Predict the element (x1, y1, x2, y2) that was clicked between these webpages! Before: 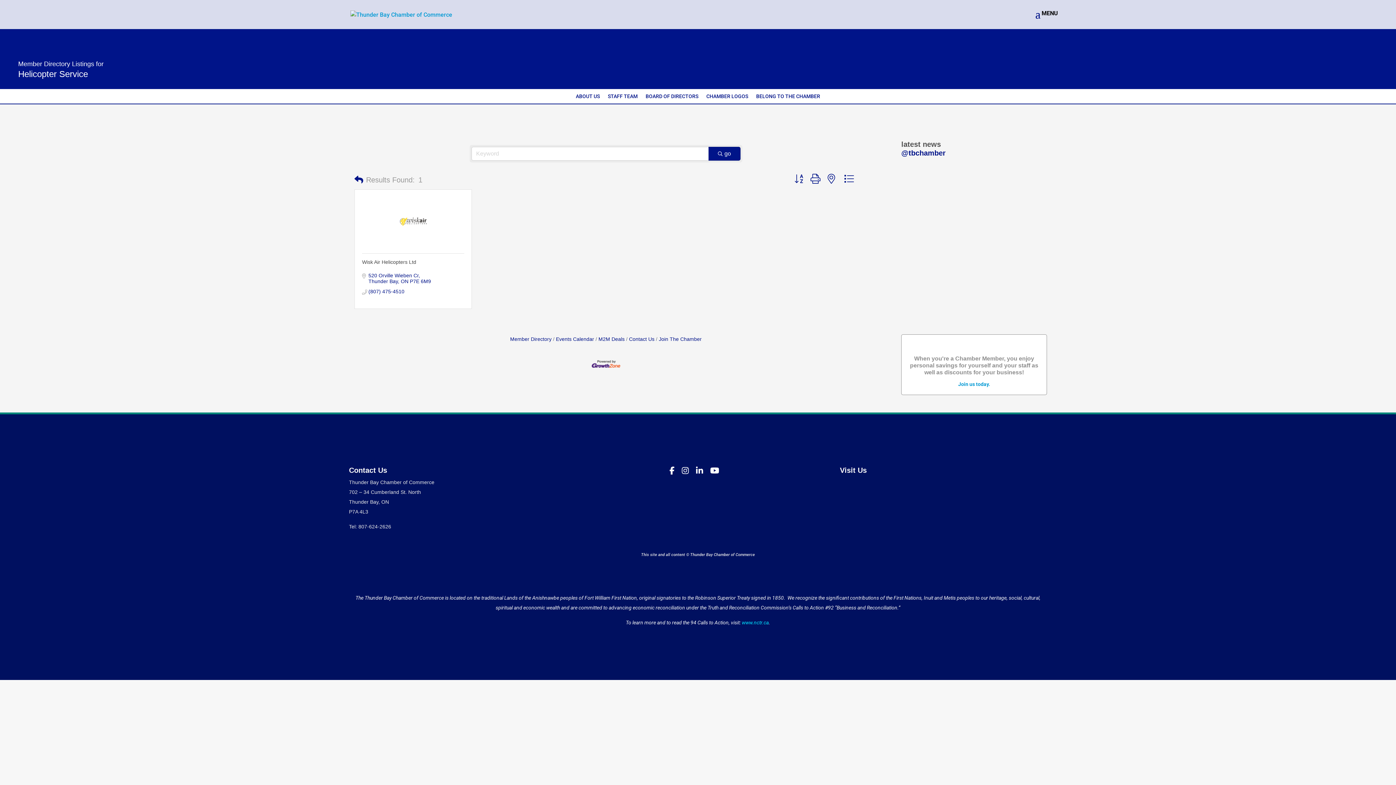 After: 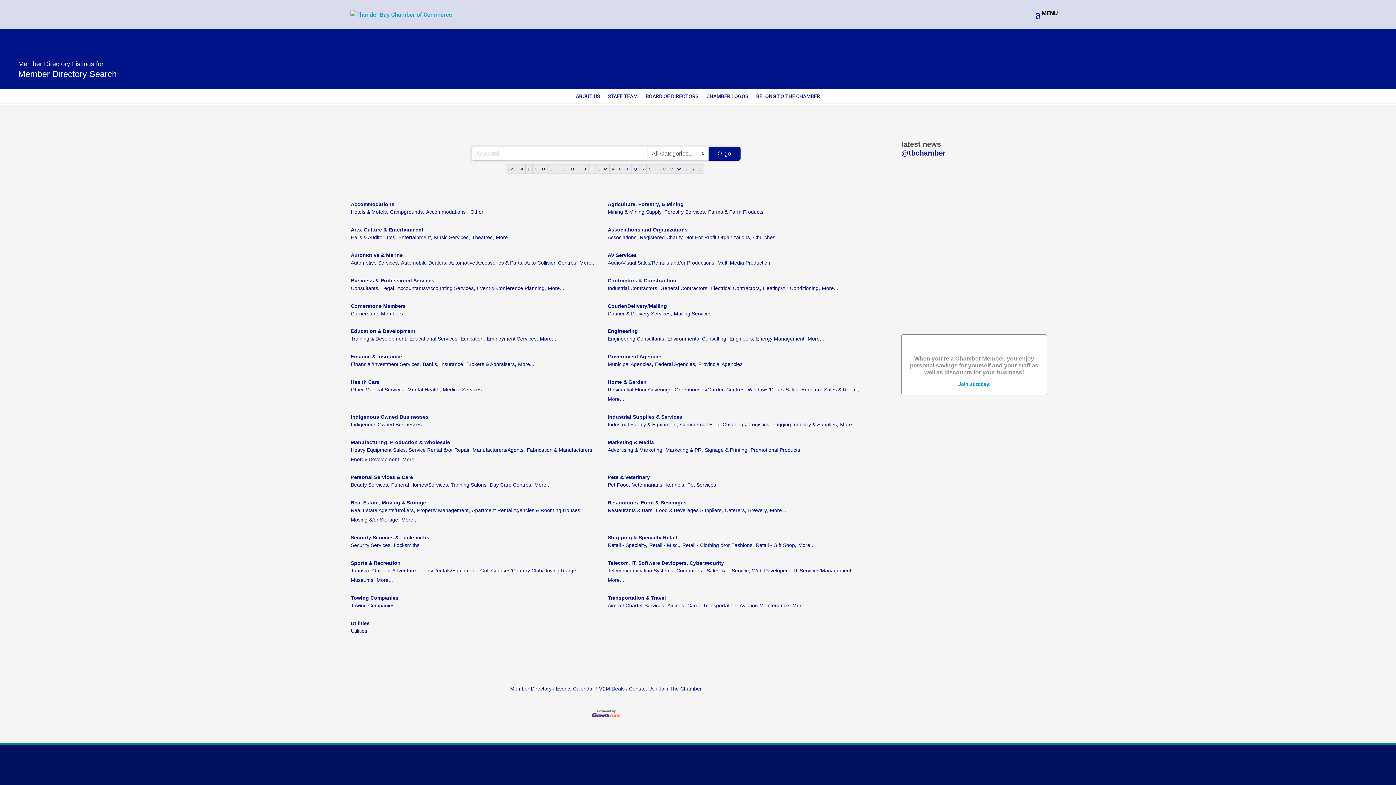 Action: label: Member Directory bbox: (510, 336, 551, 342)